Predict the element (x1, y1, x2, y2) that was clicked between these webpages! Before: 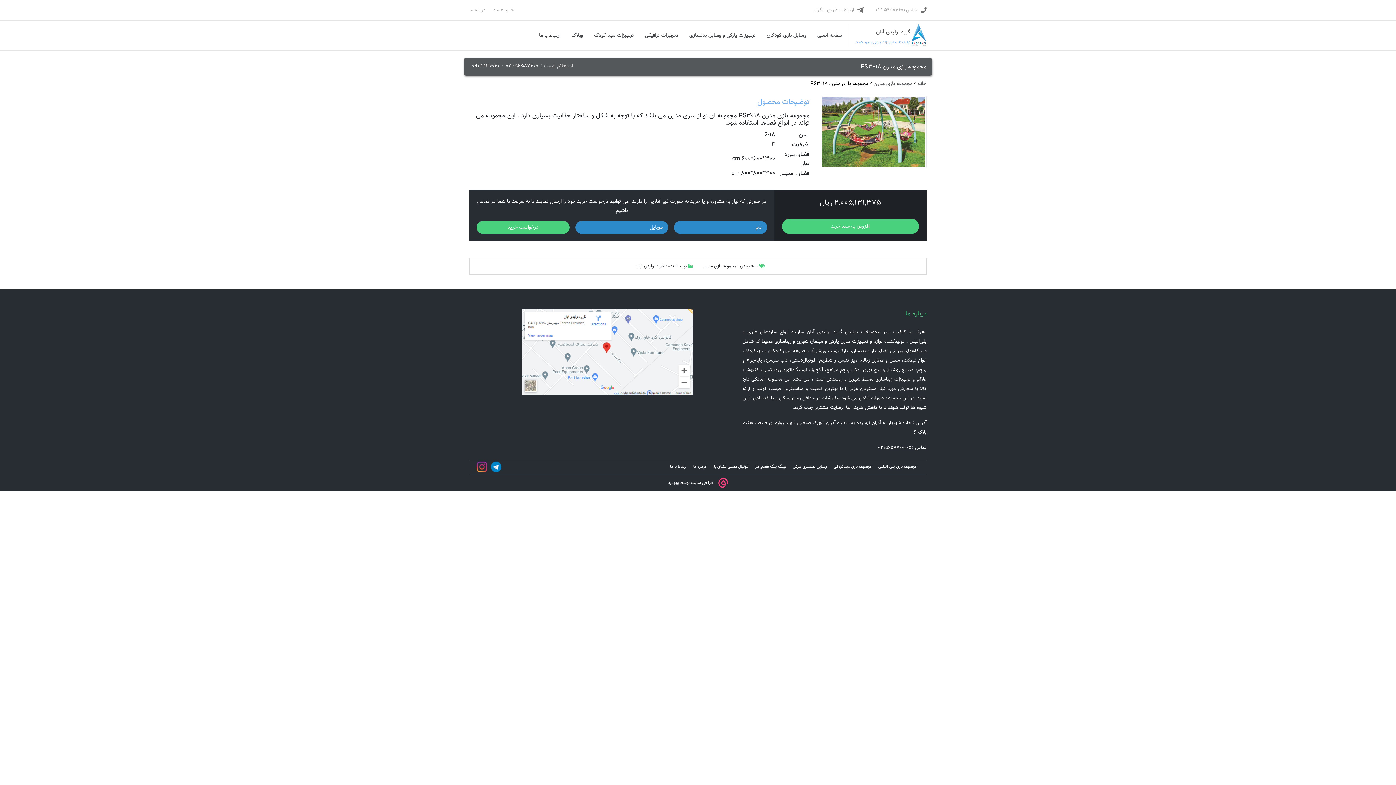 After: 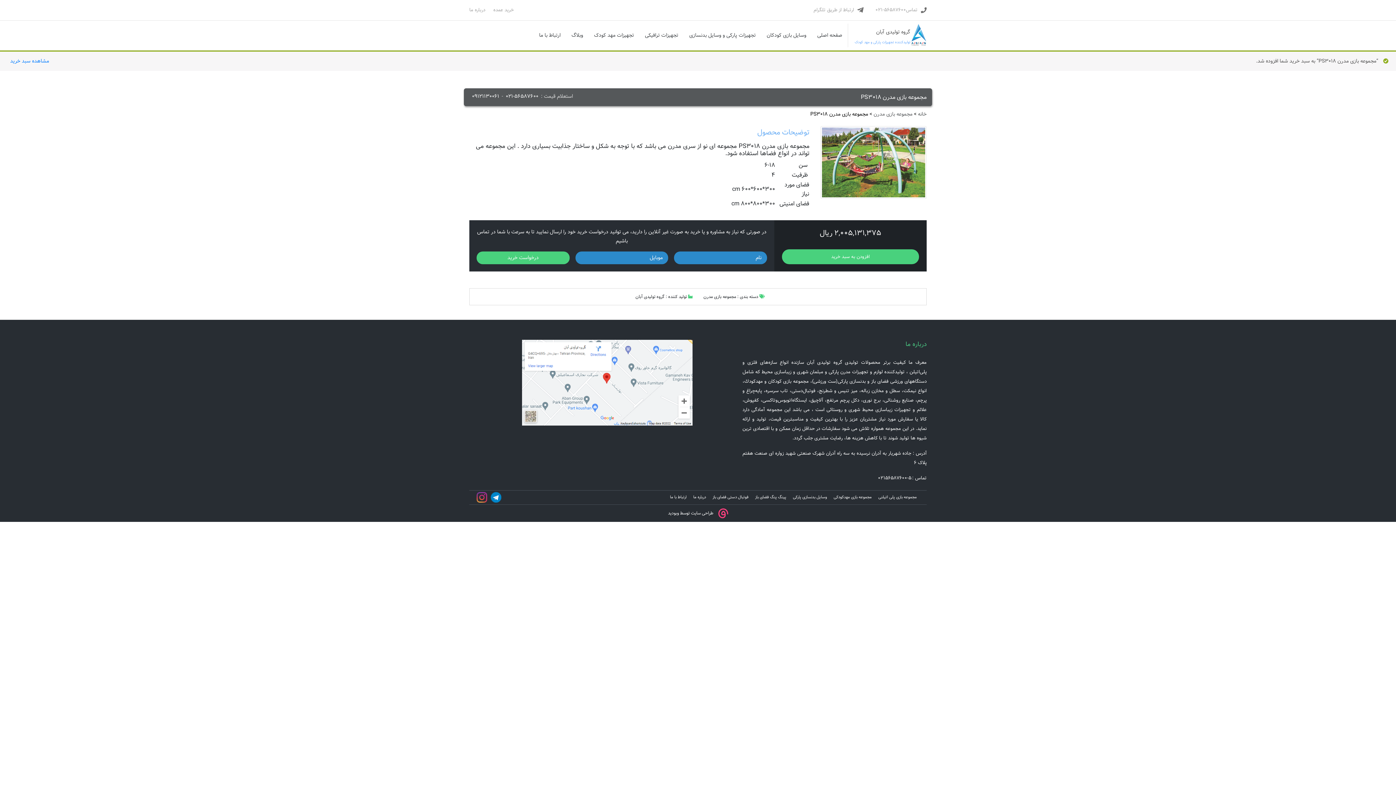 Action: label: افزودن به سبد خرید bbox: (782, 218, 919, 233)